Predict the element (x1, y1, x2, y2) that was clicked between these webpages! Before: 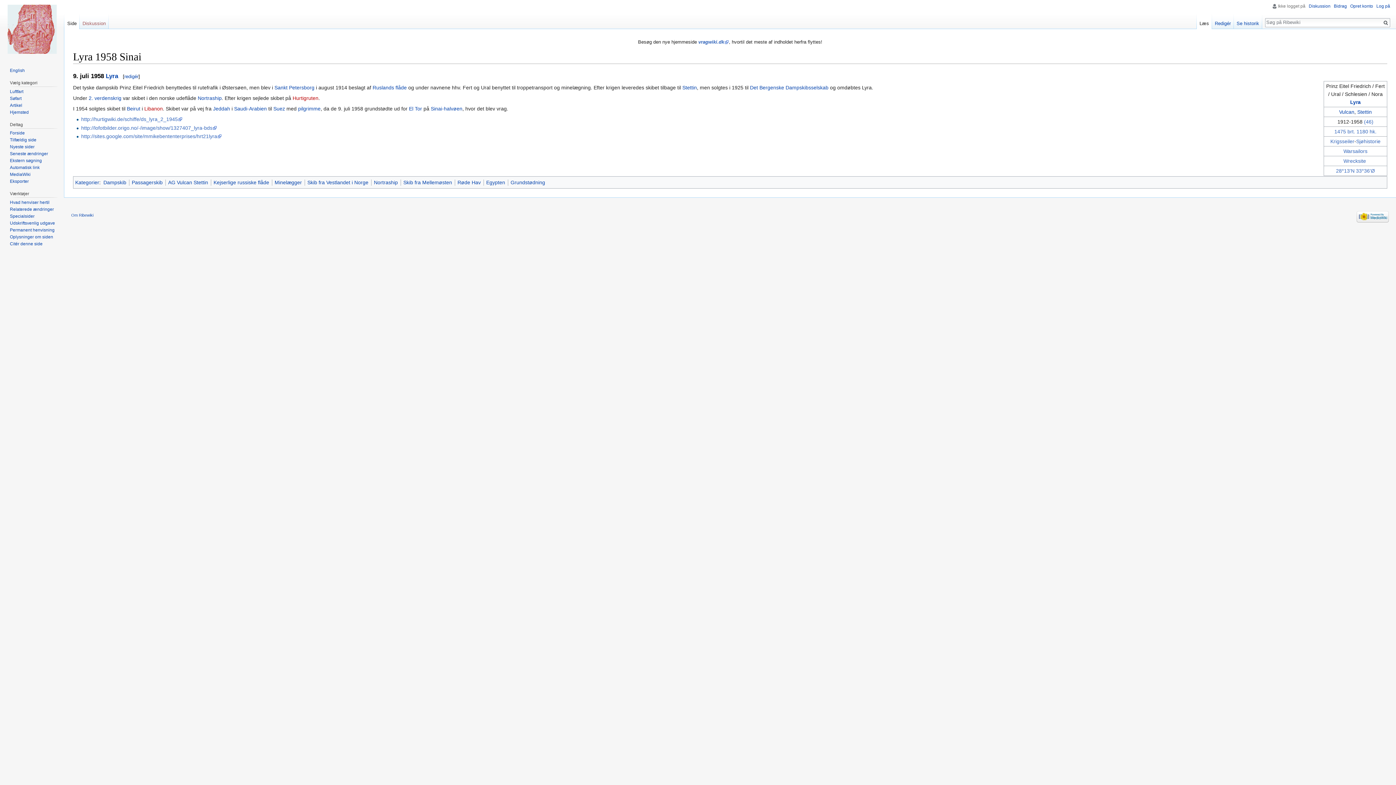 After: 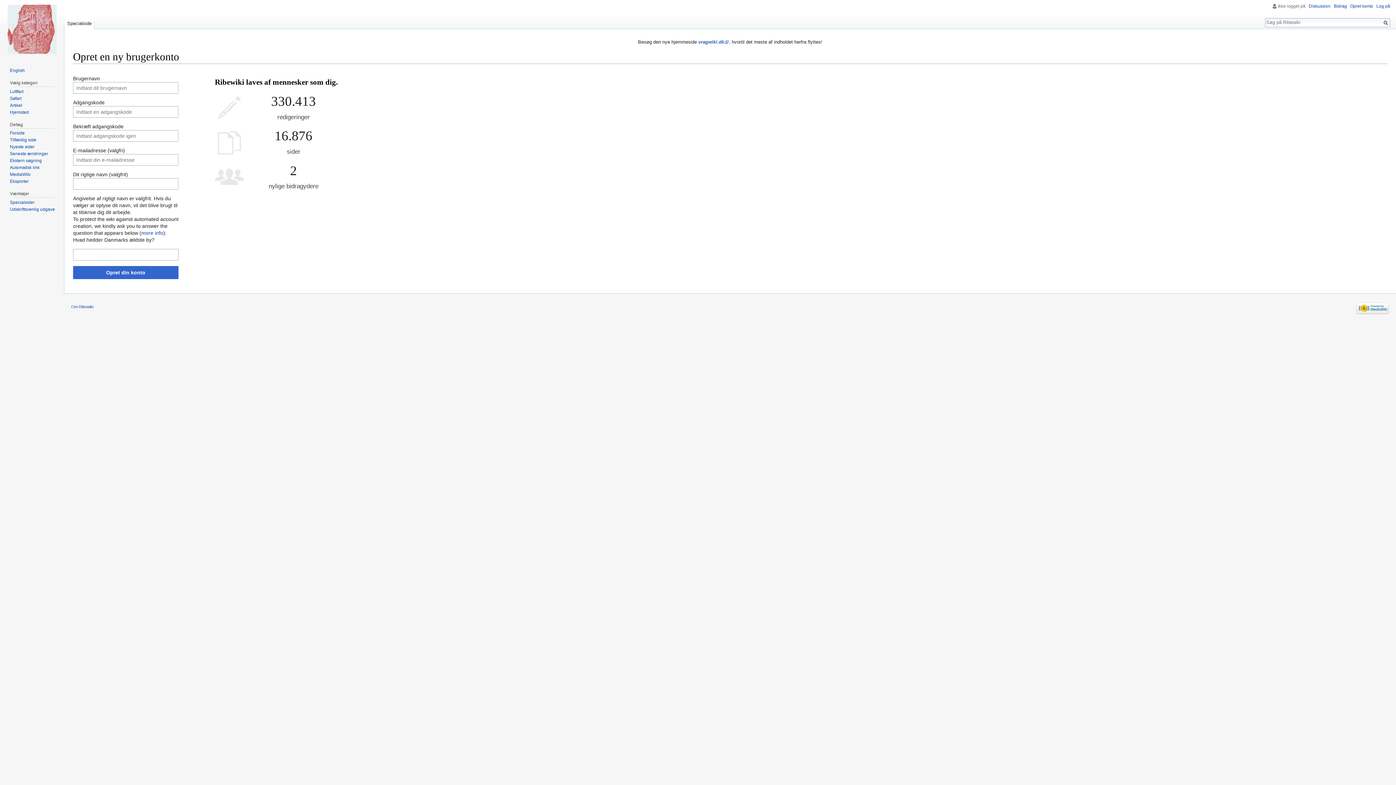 Action: bbox: (1350, 3, 1373, 8) label: Opret konto